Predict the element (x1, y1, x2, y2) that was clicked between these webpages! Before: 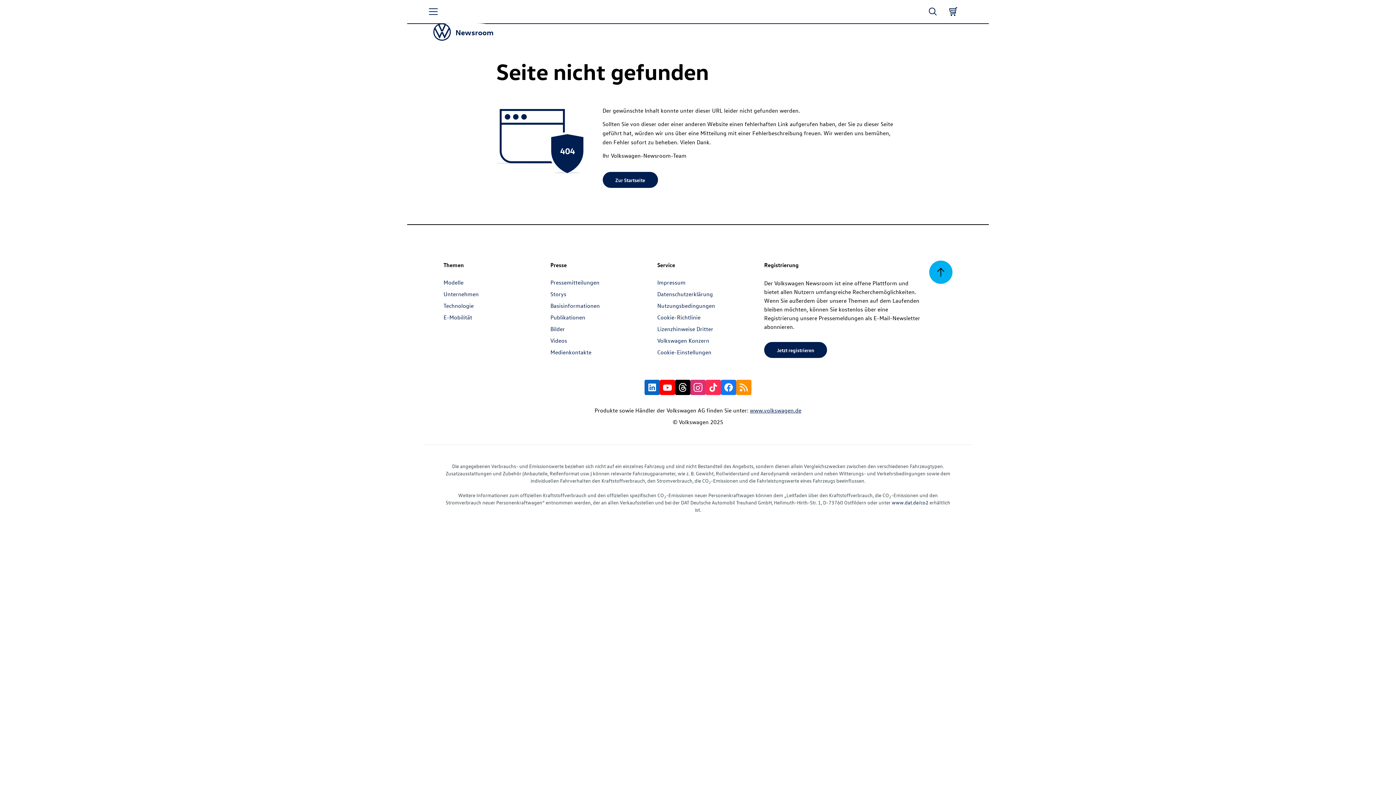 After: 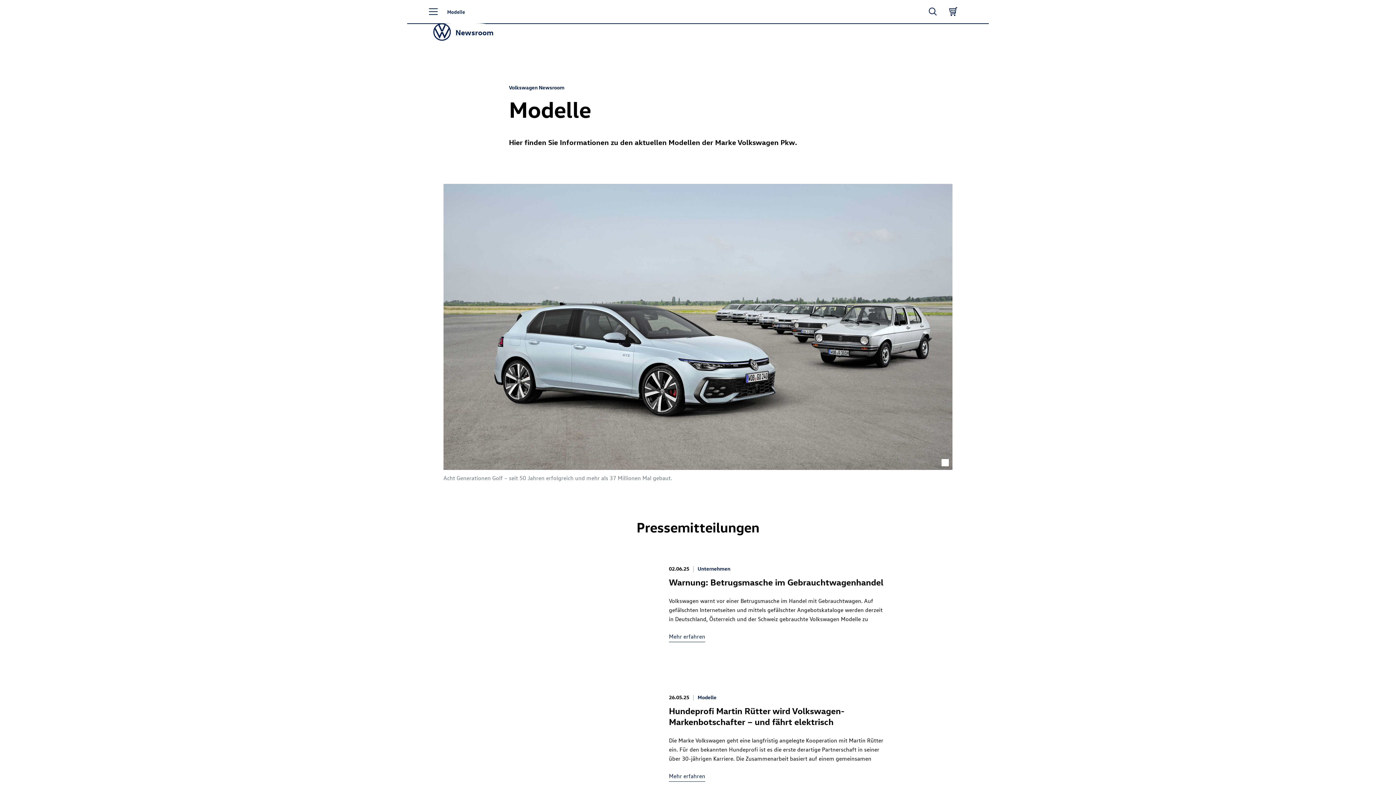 Action: bbox: (443, 278, 463, 286) label: Modelle